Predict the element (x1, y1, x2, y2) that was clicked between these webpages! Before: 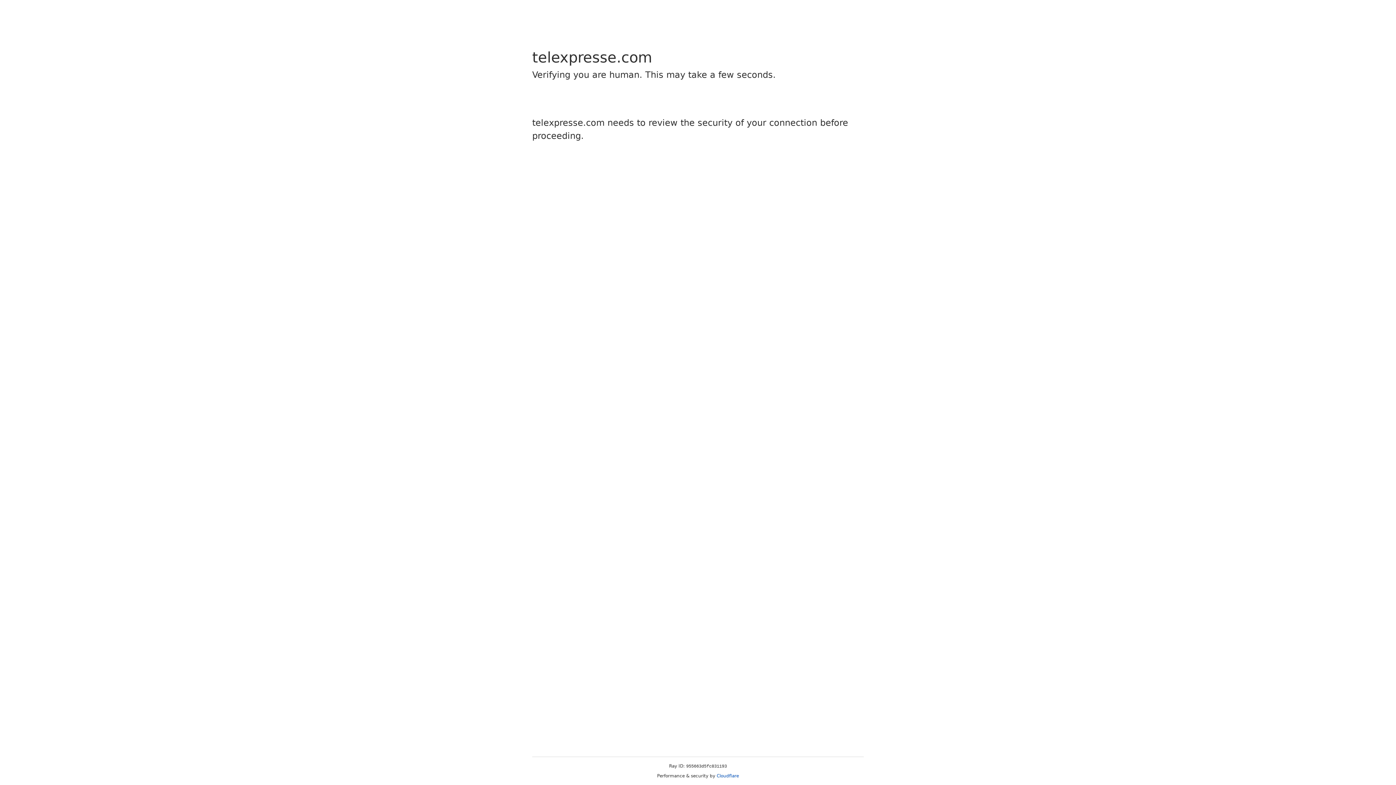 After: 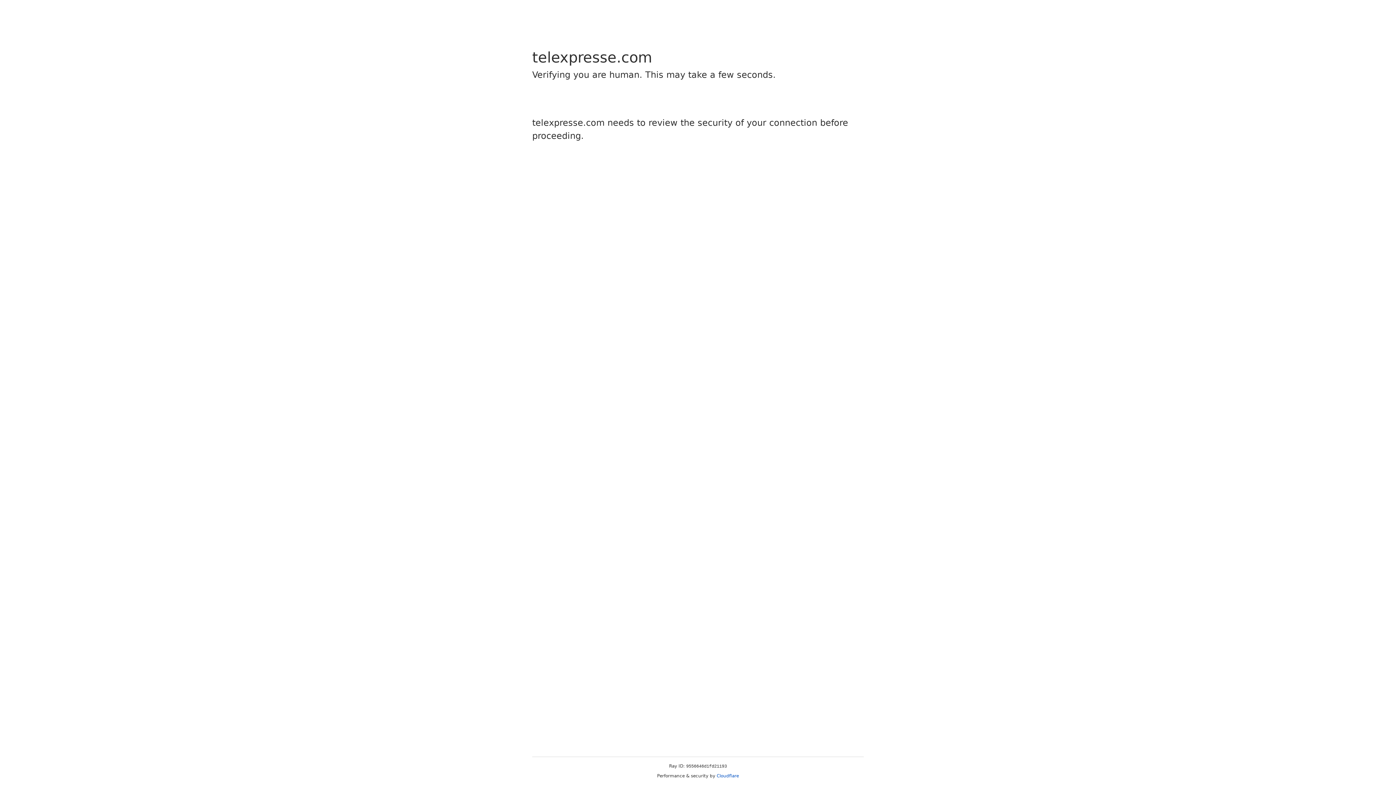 Action: bbox: (716, 773, 739, 778) label: Cloudflare